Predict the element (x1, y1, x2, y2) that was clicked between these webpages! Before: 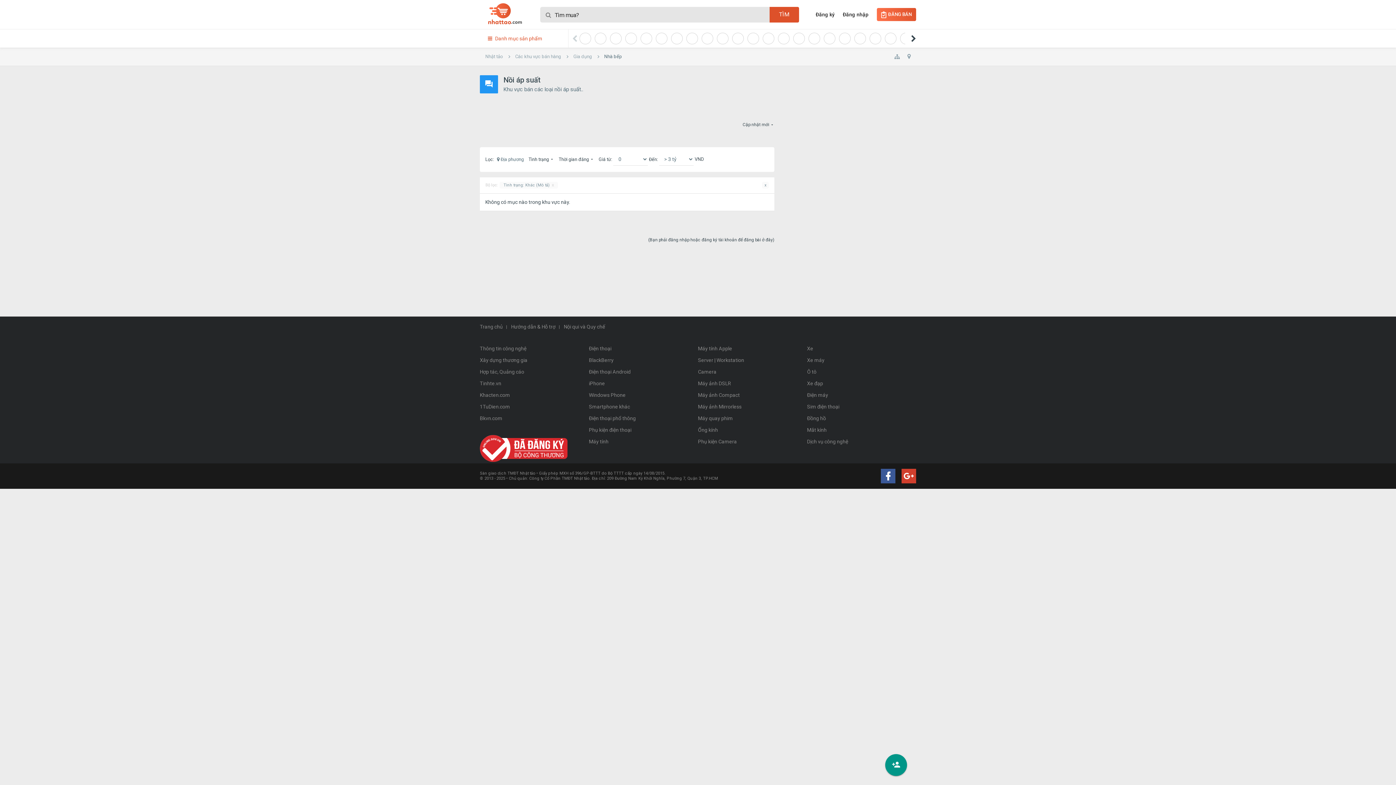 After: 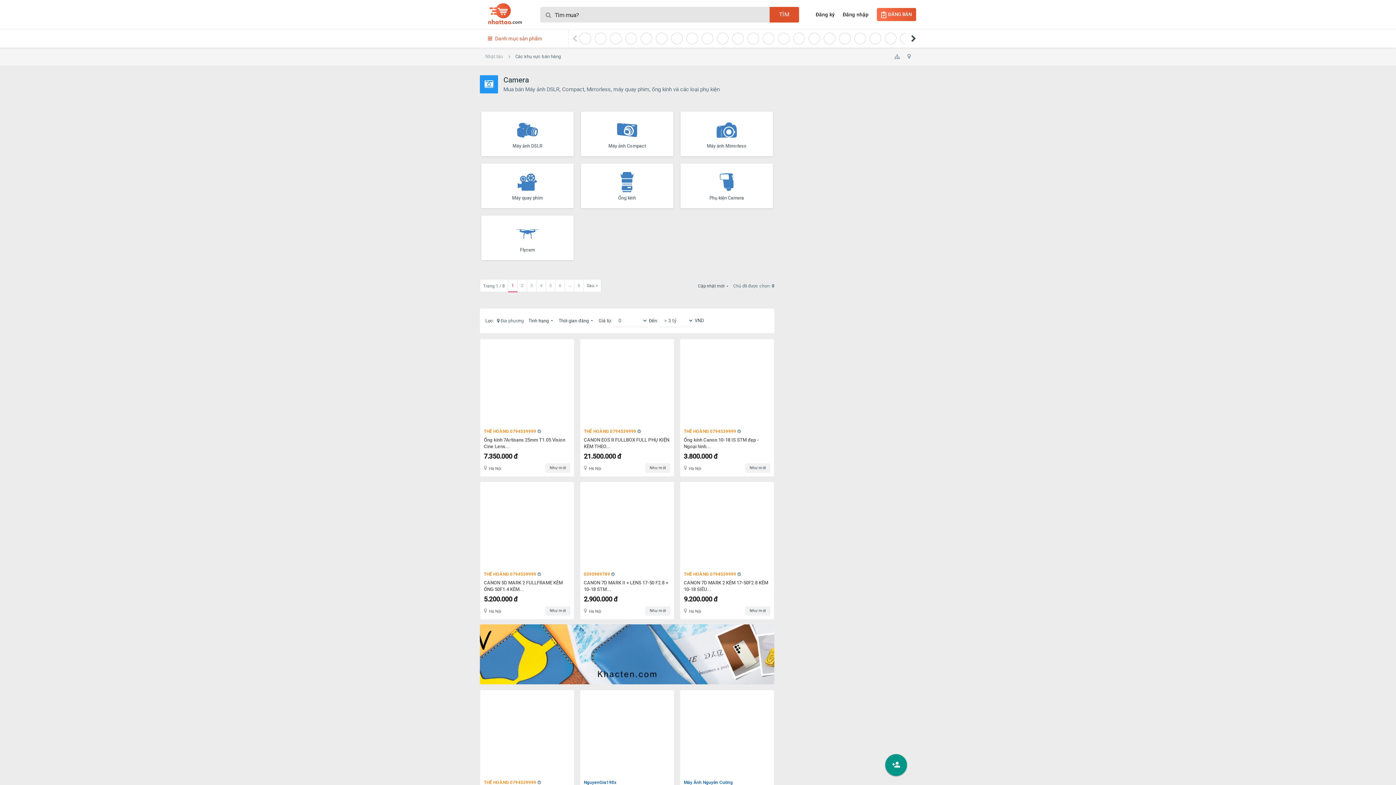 Action: bbox: (698, 366, 807, 377) label: Camera